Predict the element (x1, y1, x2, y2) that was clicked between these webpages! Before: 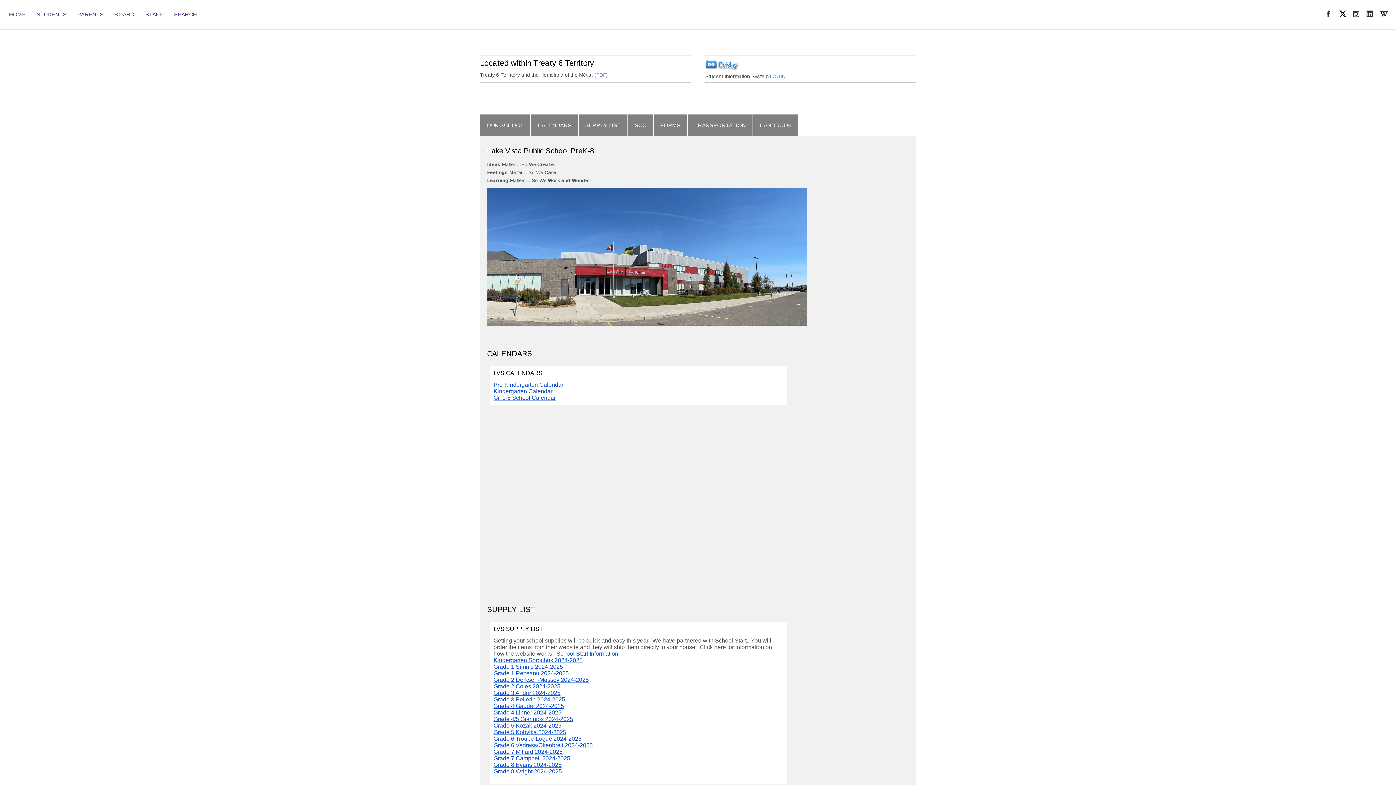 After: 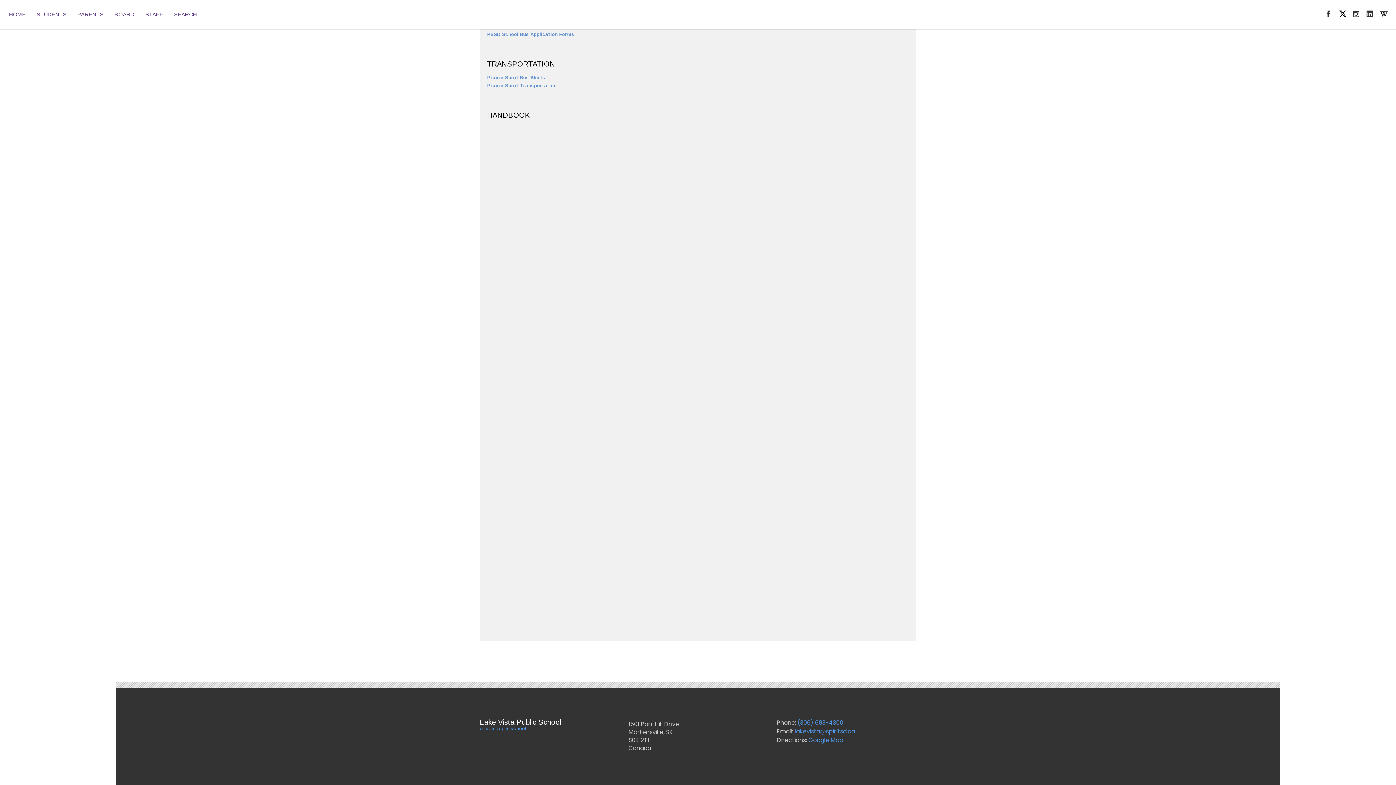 Action: label: HANDBOOK bbox: (753, 114, 798, 136)